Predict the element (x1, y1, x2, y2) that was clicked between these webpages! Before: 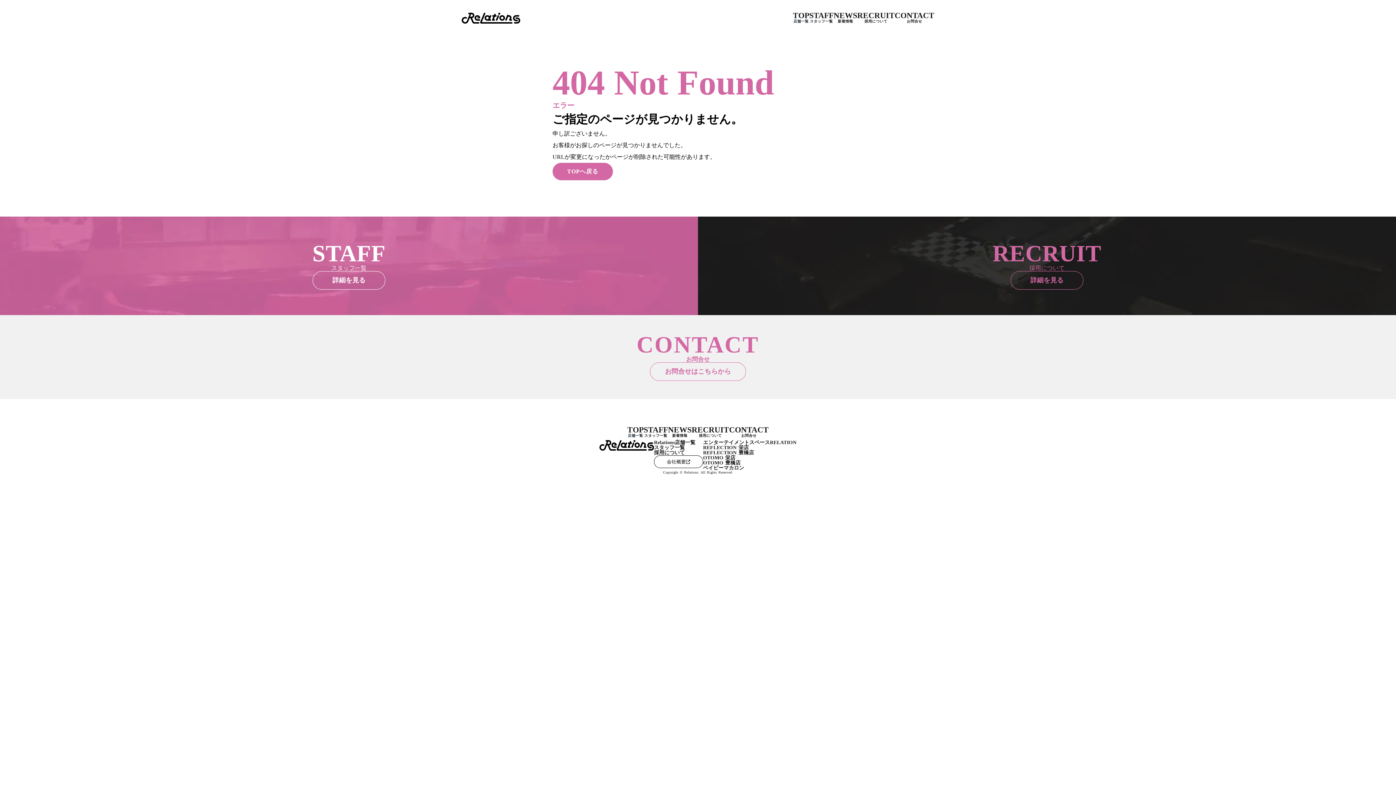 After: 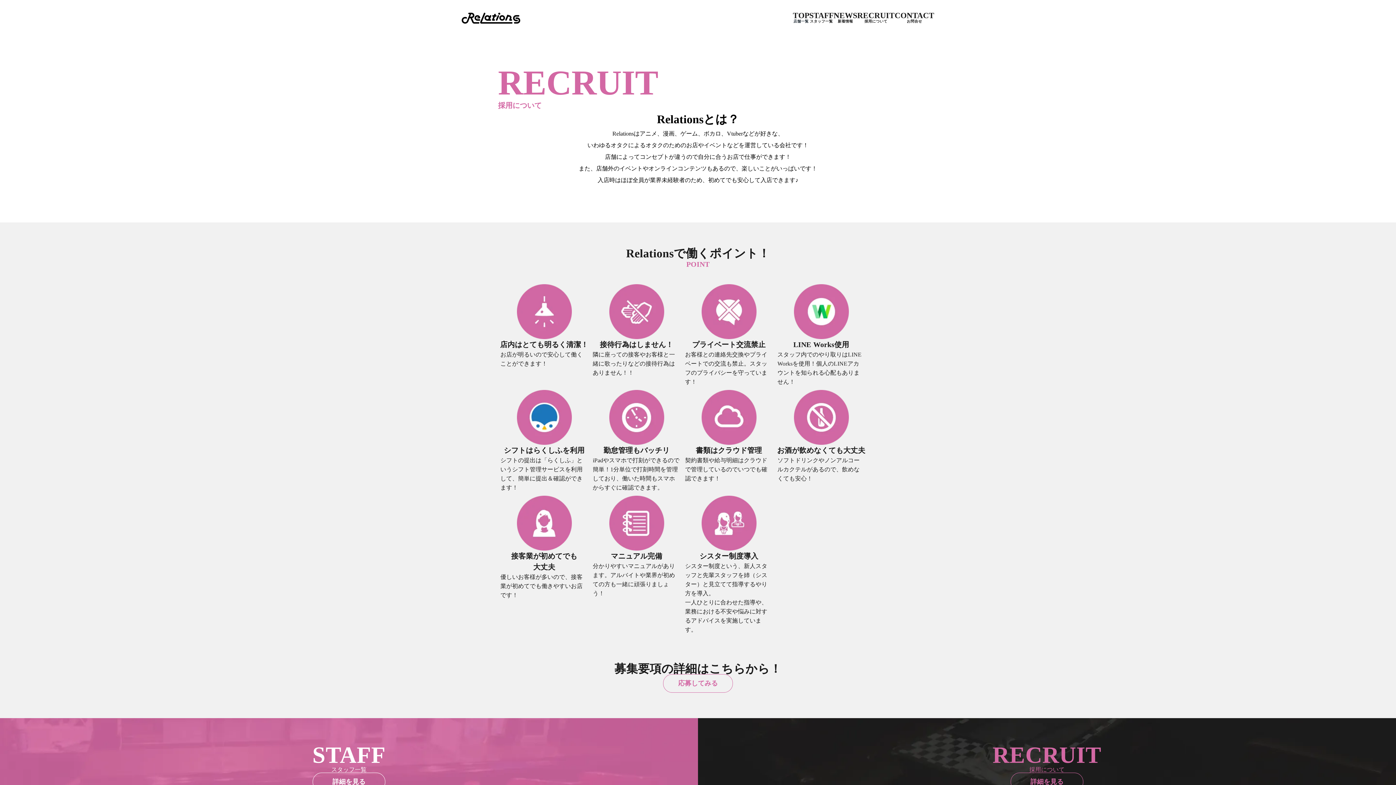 Action: label: 採用について
 bbox: (654, 450, 685, 455)